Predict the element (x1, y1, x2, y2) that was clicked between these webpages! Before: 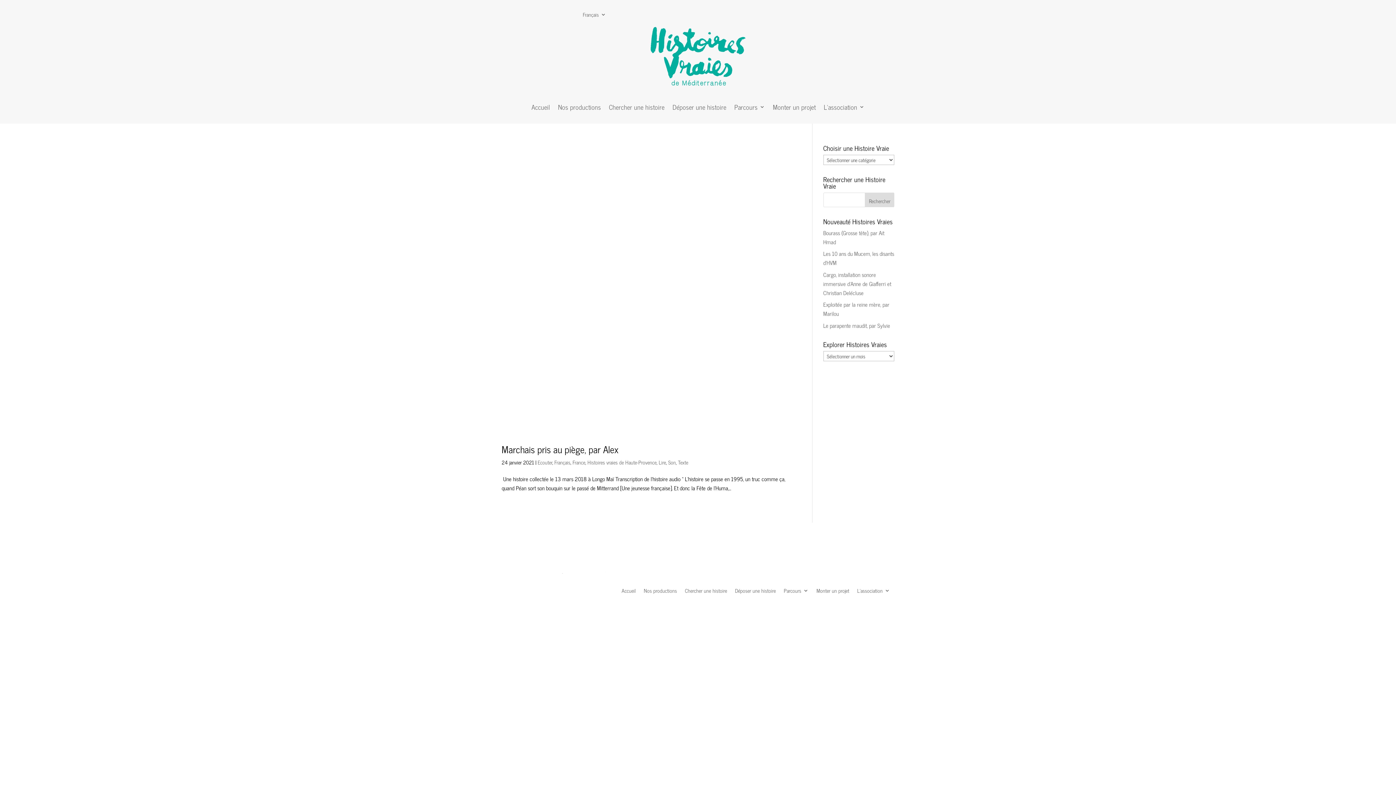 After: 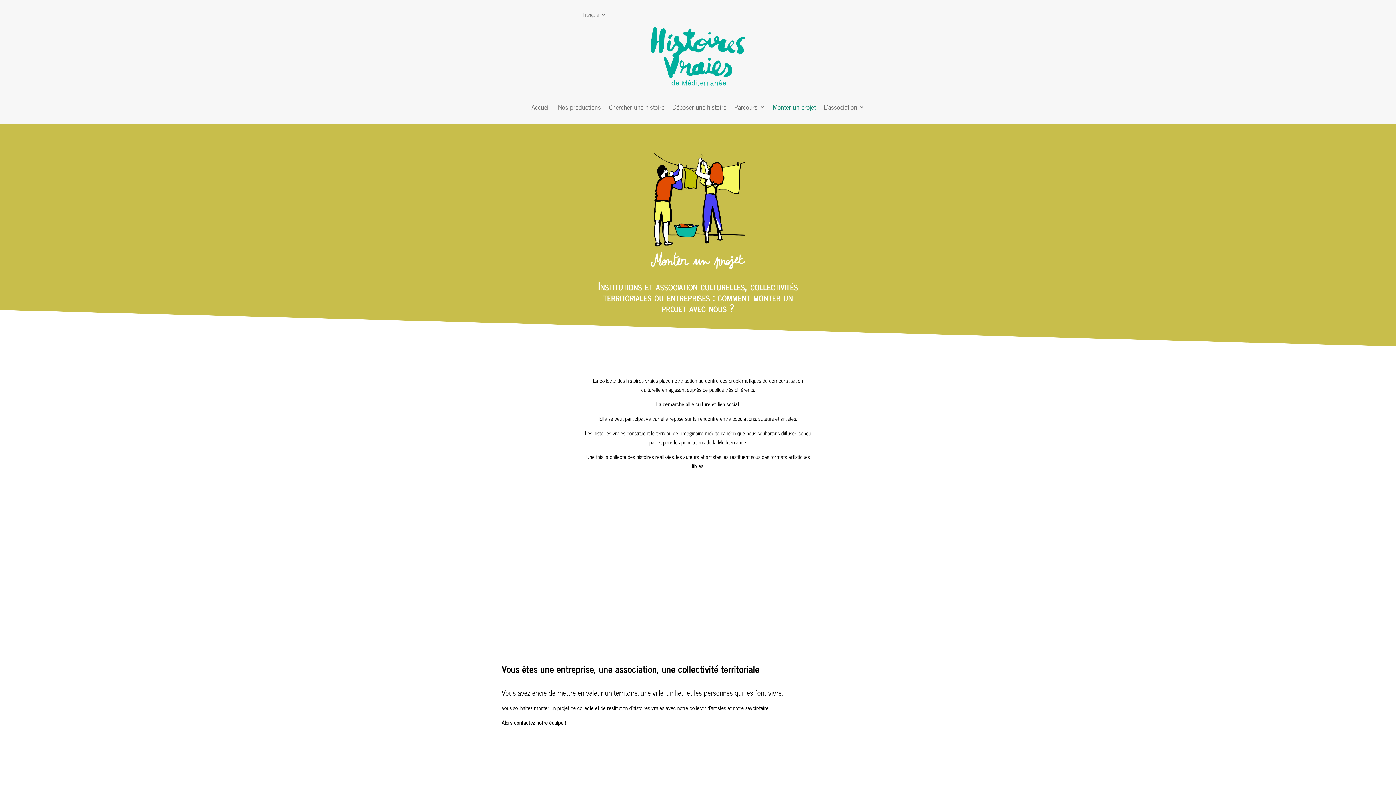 Action: label: Monter un projet bbox: (816, 552, 849, 629)